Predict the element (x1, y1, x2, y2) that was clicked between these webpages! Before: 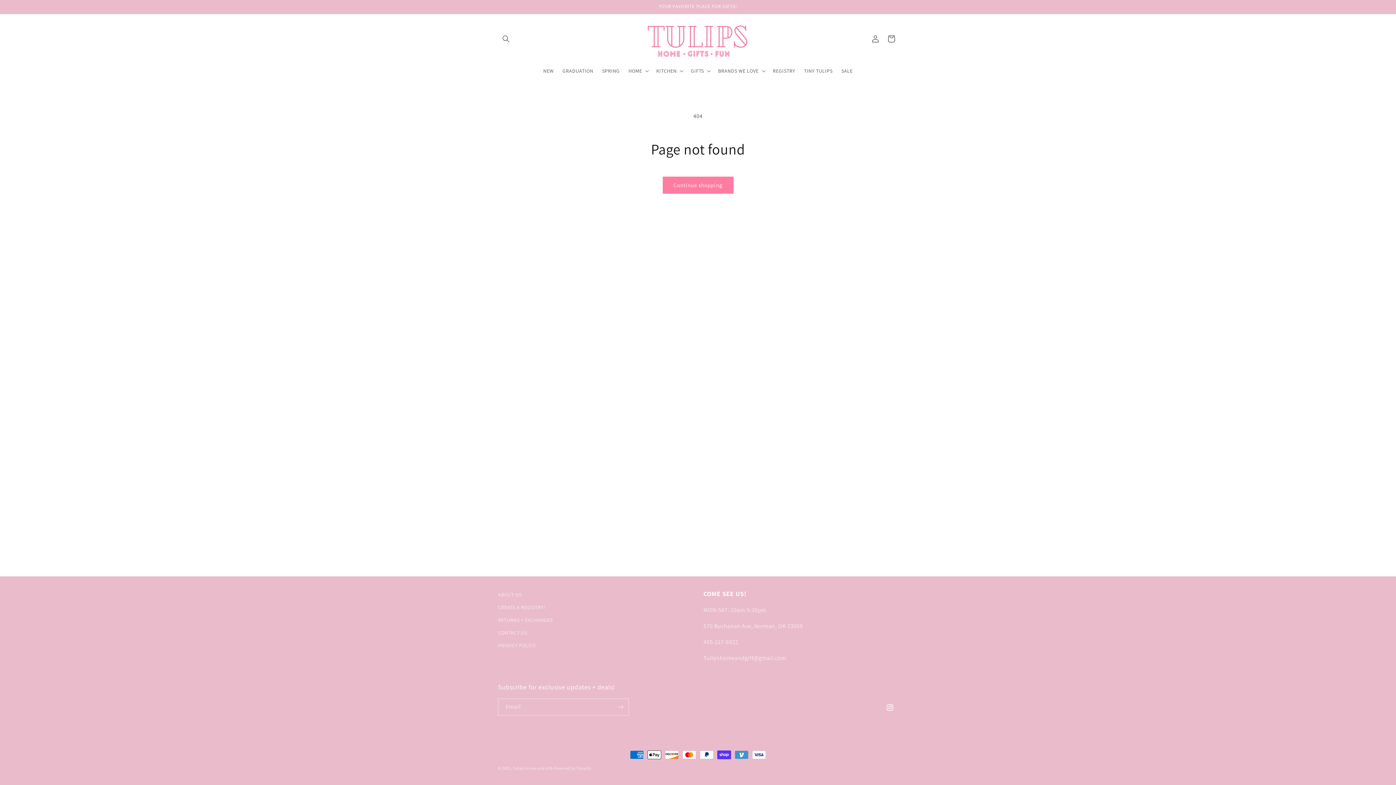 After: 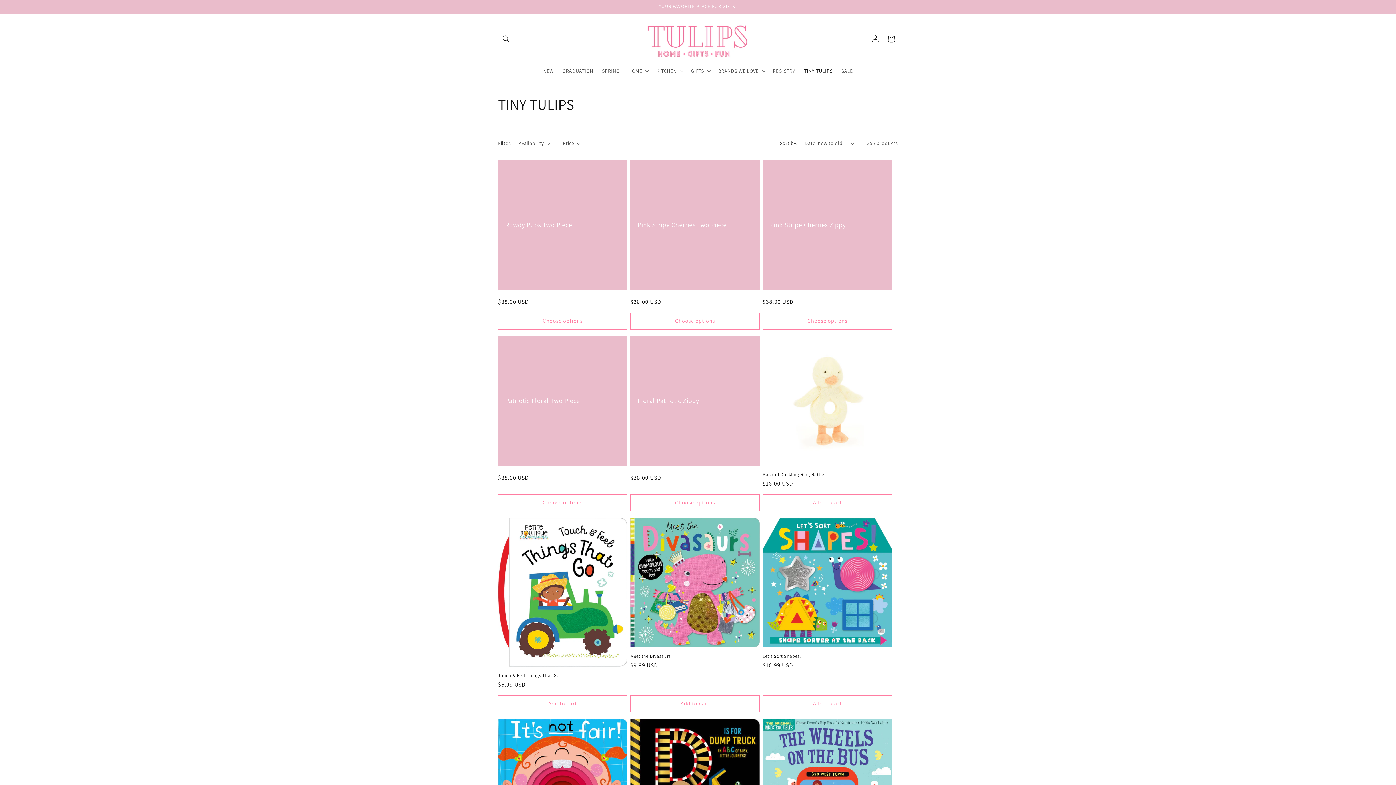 Action: bbox: (799, 63, 837, 78) label: TINY TULIPS